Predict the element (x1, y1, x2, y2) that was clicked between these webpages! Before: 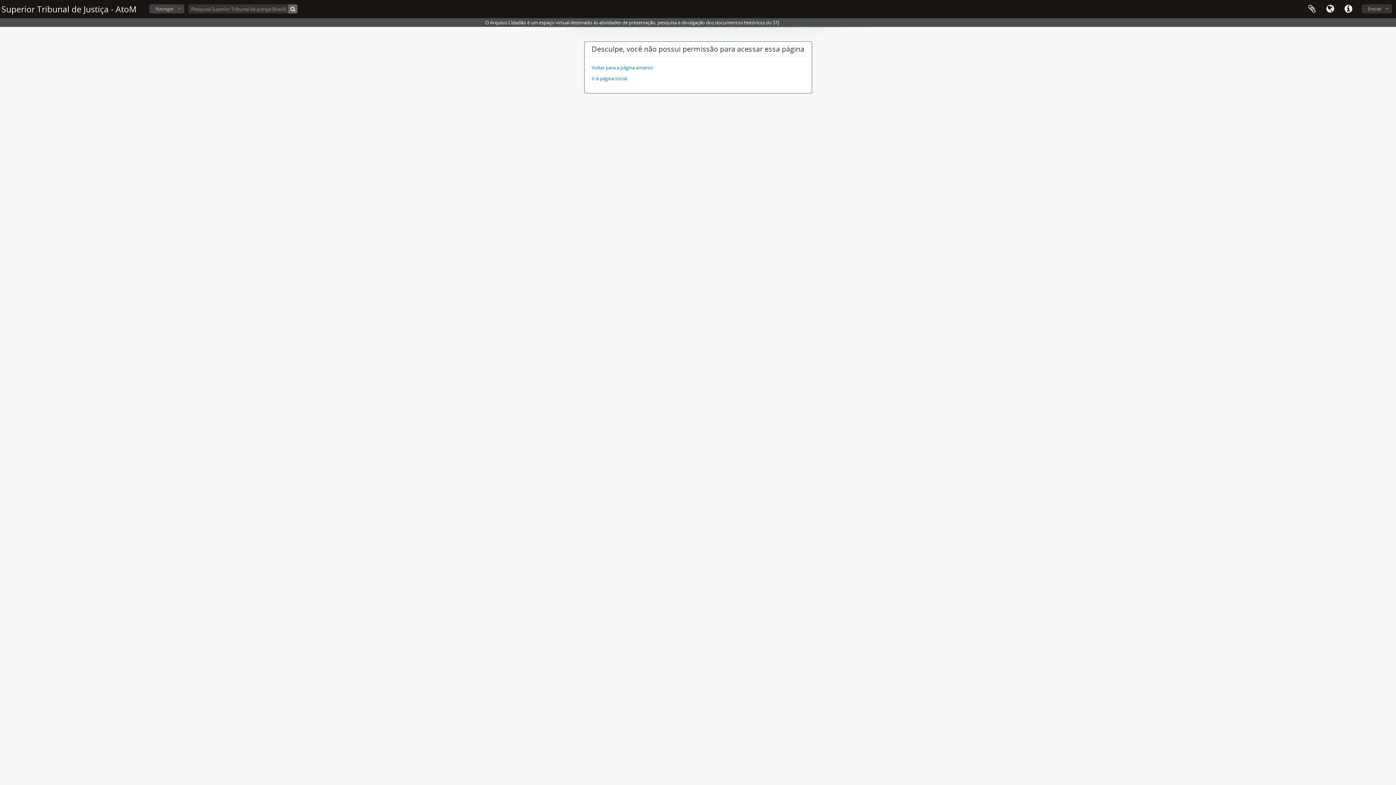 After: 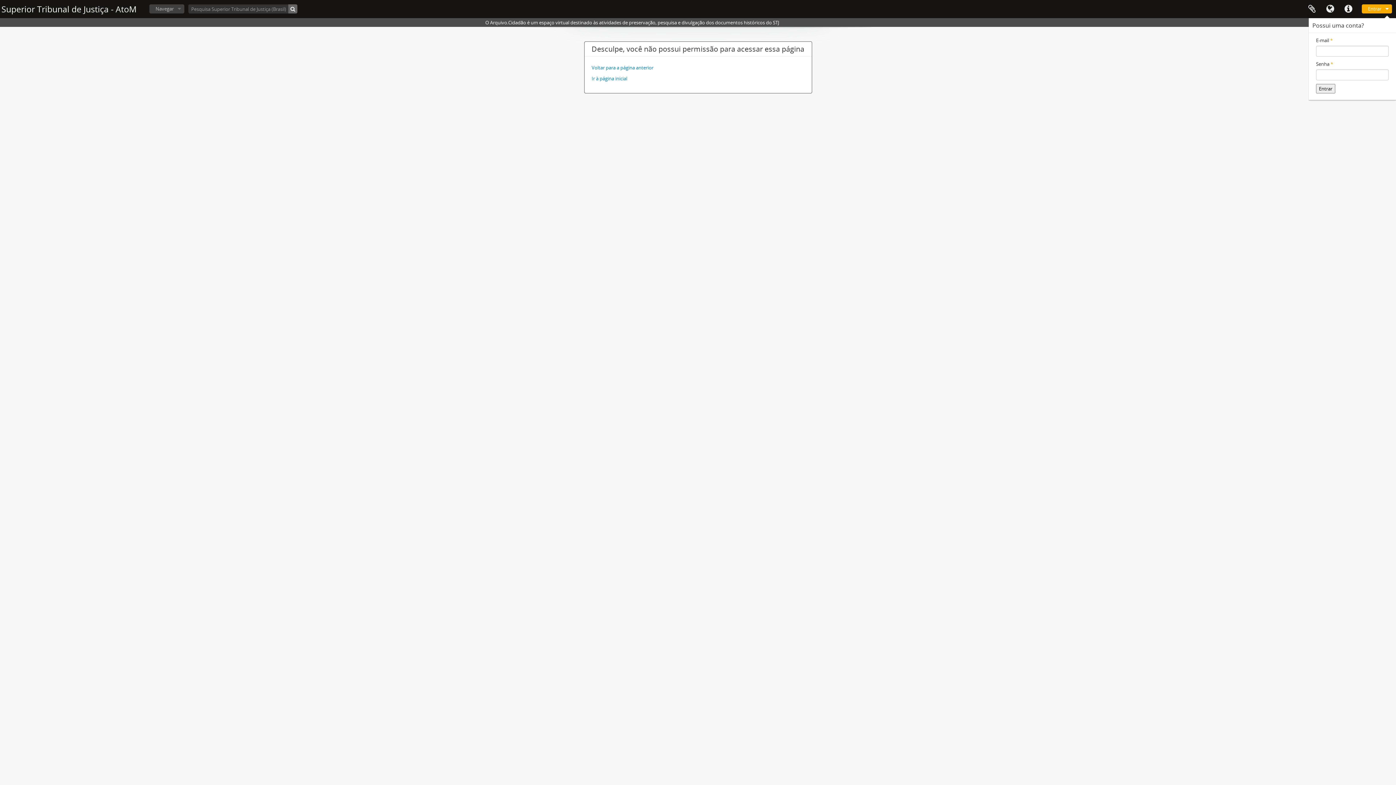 Action: label: Entrar bbox: (1362, 4, 1392, 13)